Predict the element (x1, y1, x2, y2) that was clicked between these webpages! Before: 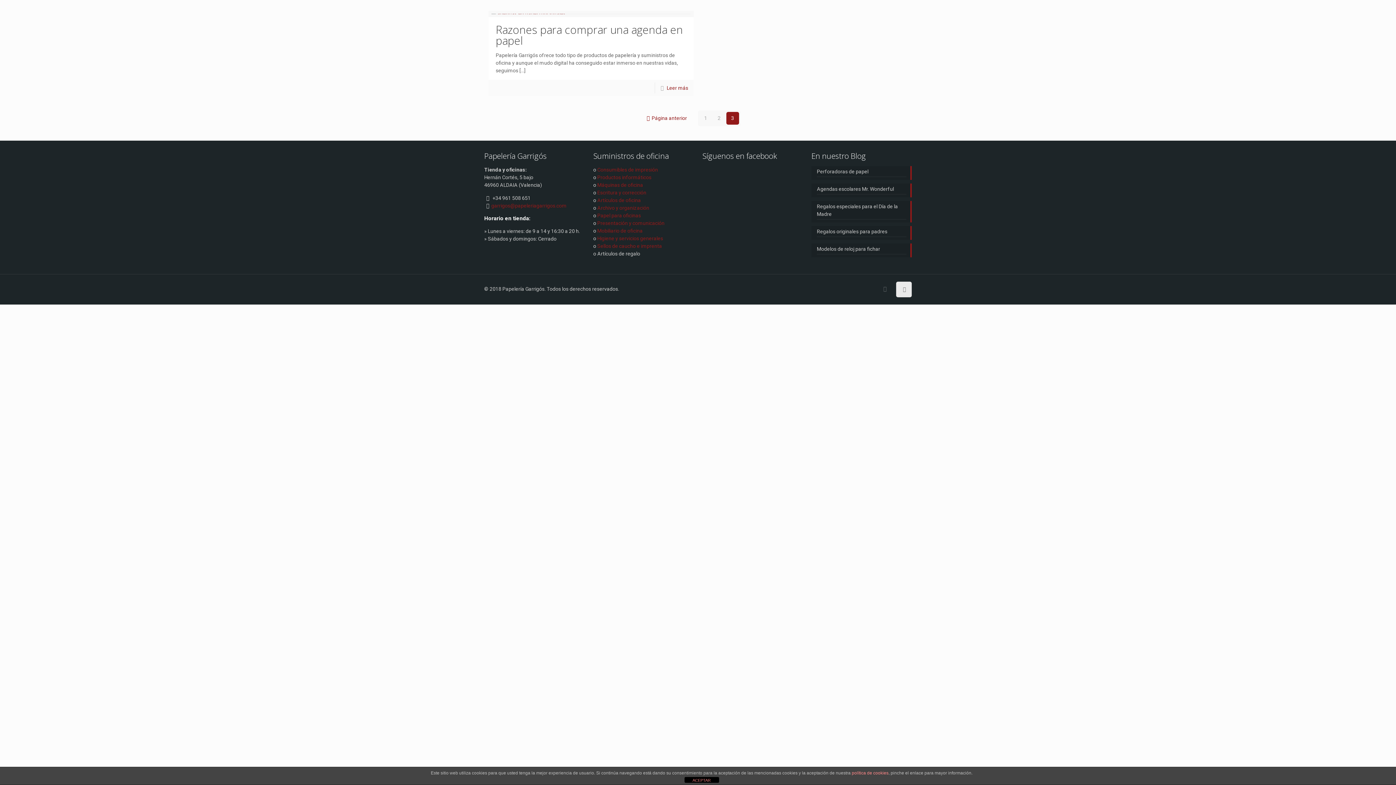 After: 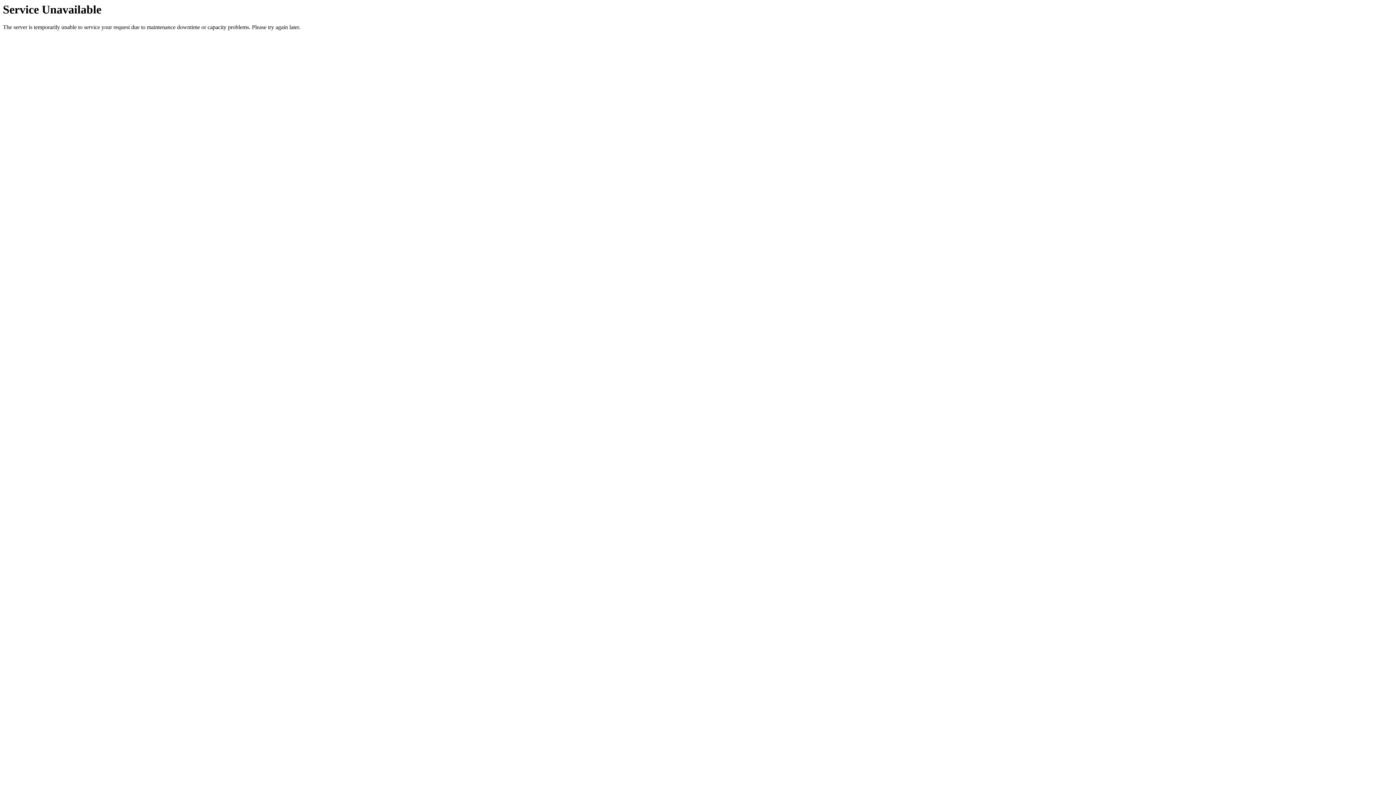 Action: bbox: (817, 185, 906, 194) label: Agendas escolares Mr. Wonderful